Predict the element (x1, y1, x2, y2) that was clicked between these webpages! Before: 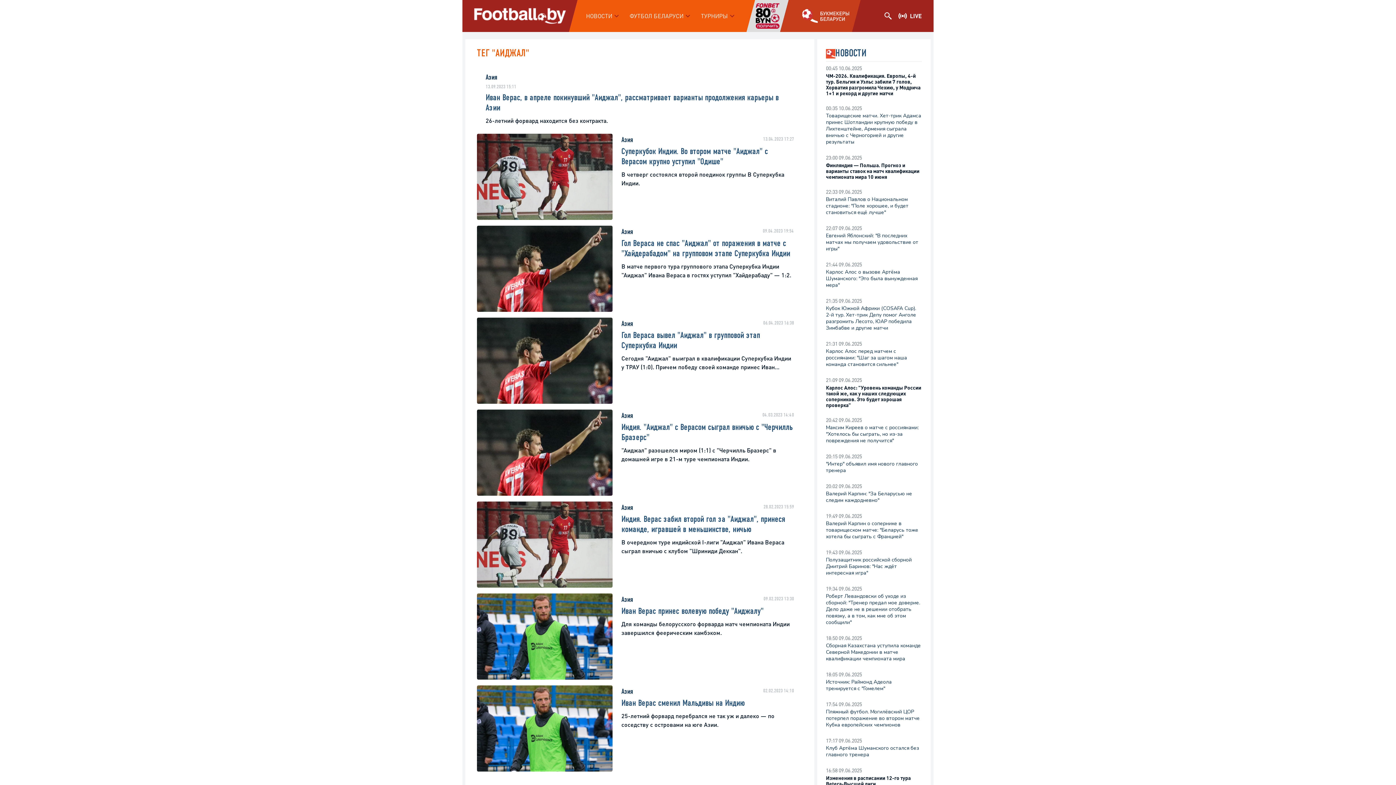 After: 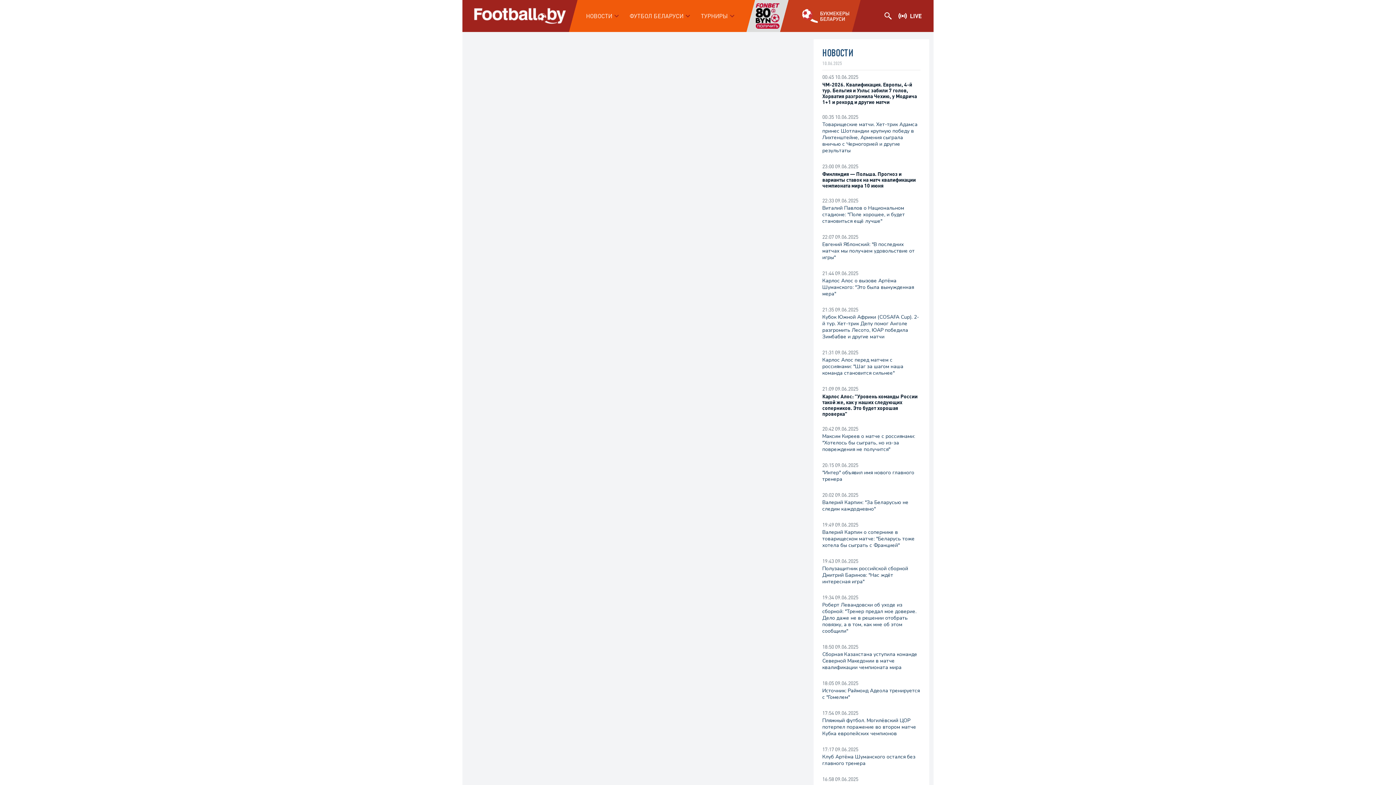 Action: bbox: (898, 11, 922, 20) label: LIVE